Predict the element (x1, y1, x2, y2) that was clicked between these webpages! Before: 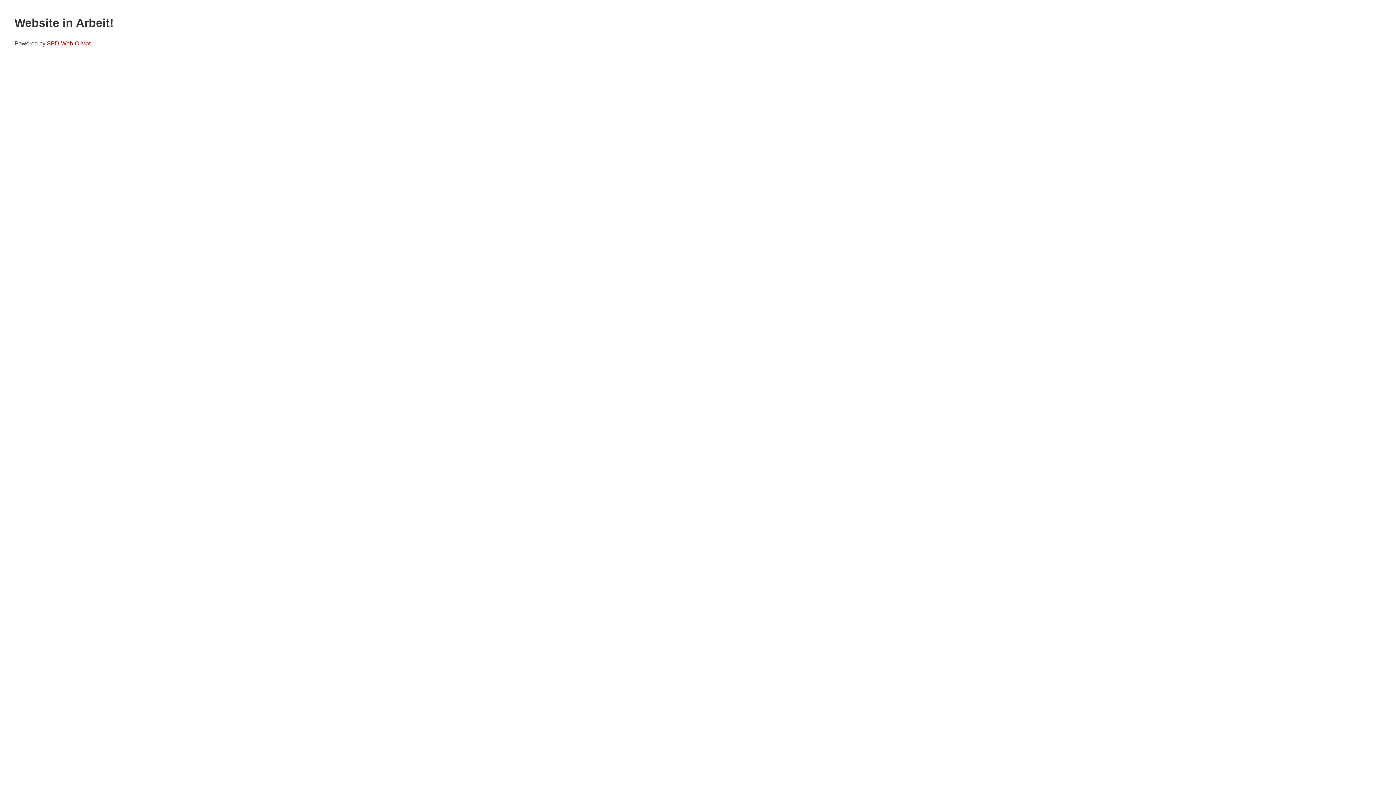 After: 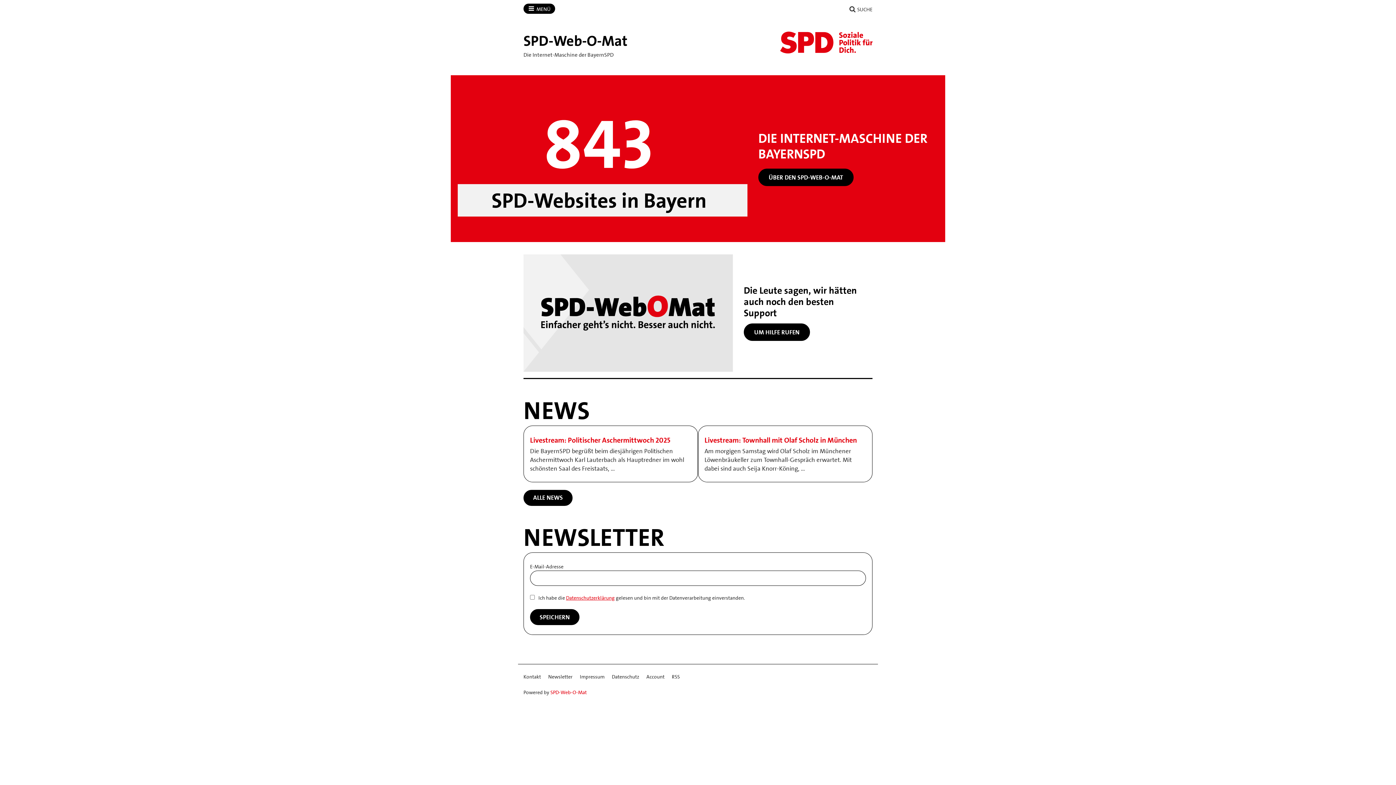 Action: bbox: (46, 40, 90, 46) label: SPD-Web-O-Mat